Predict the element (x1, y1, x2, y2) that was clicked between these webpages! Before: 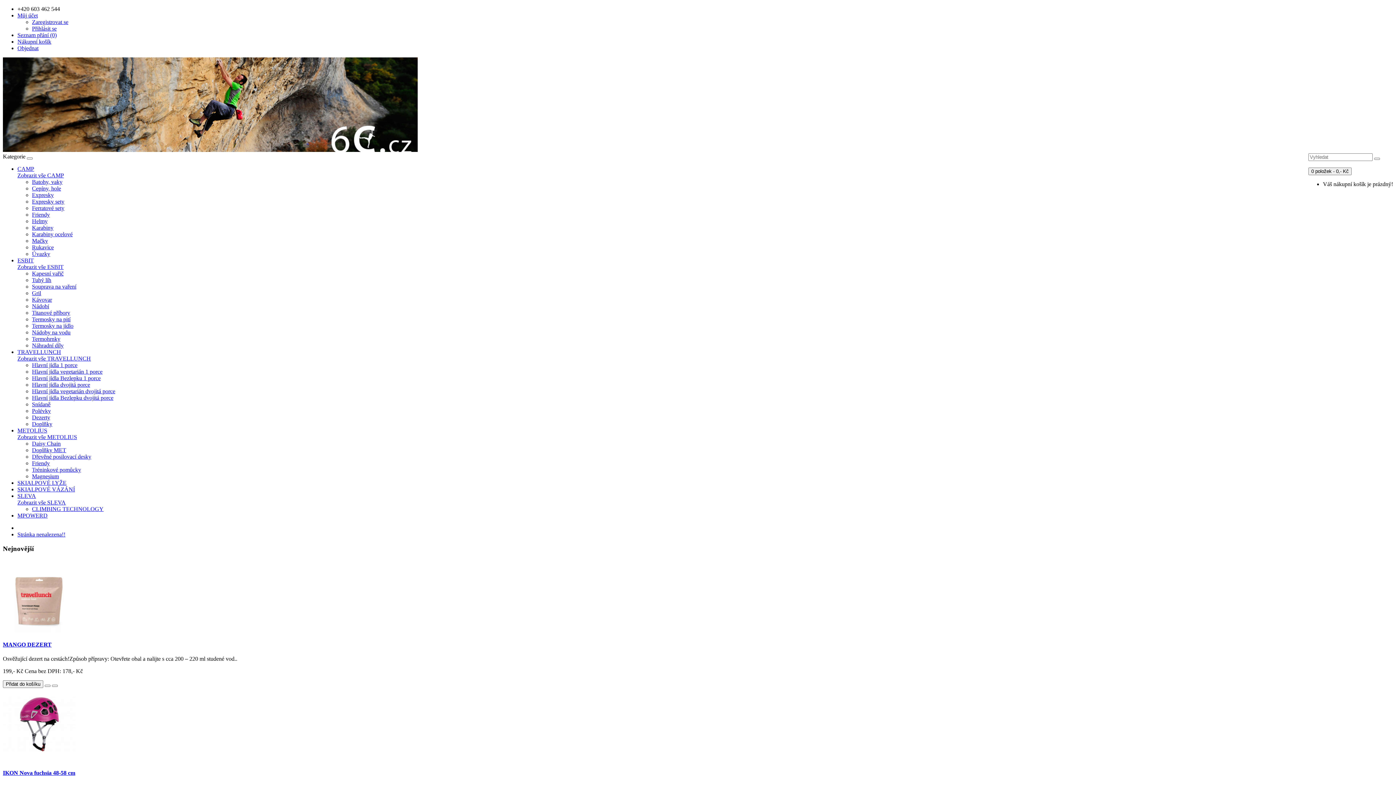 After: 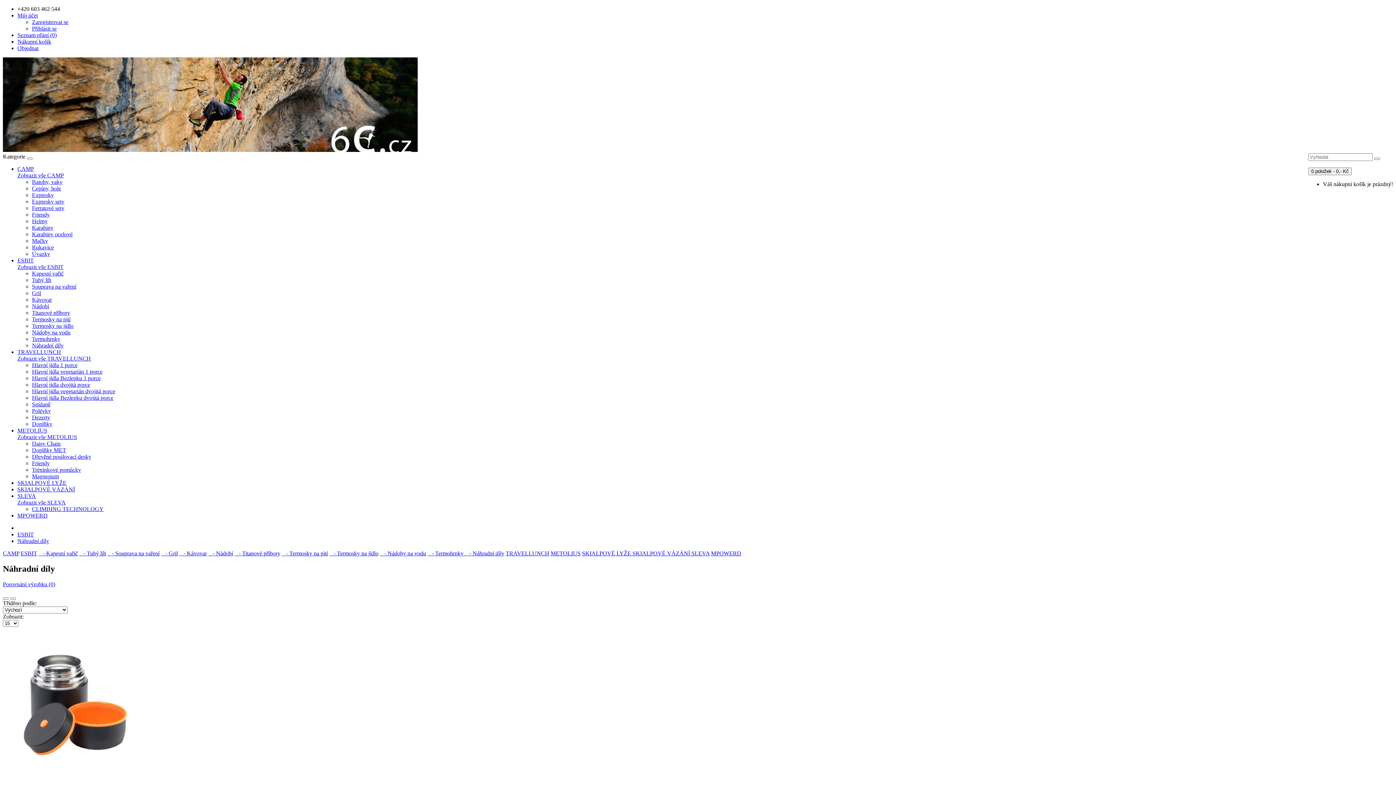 Action: label: Náhradní díly bbox: (32, 342, 63, 348)